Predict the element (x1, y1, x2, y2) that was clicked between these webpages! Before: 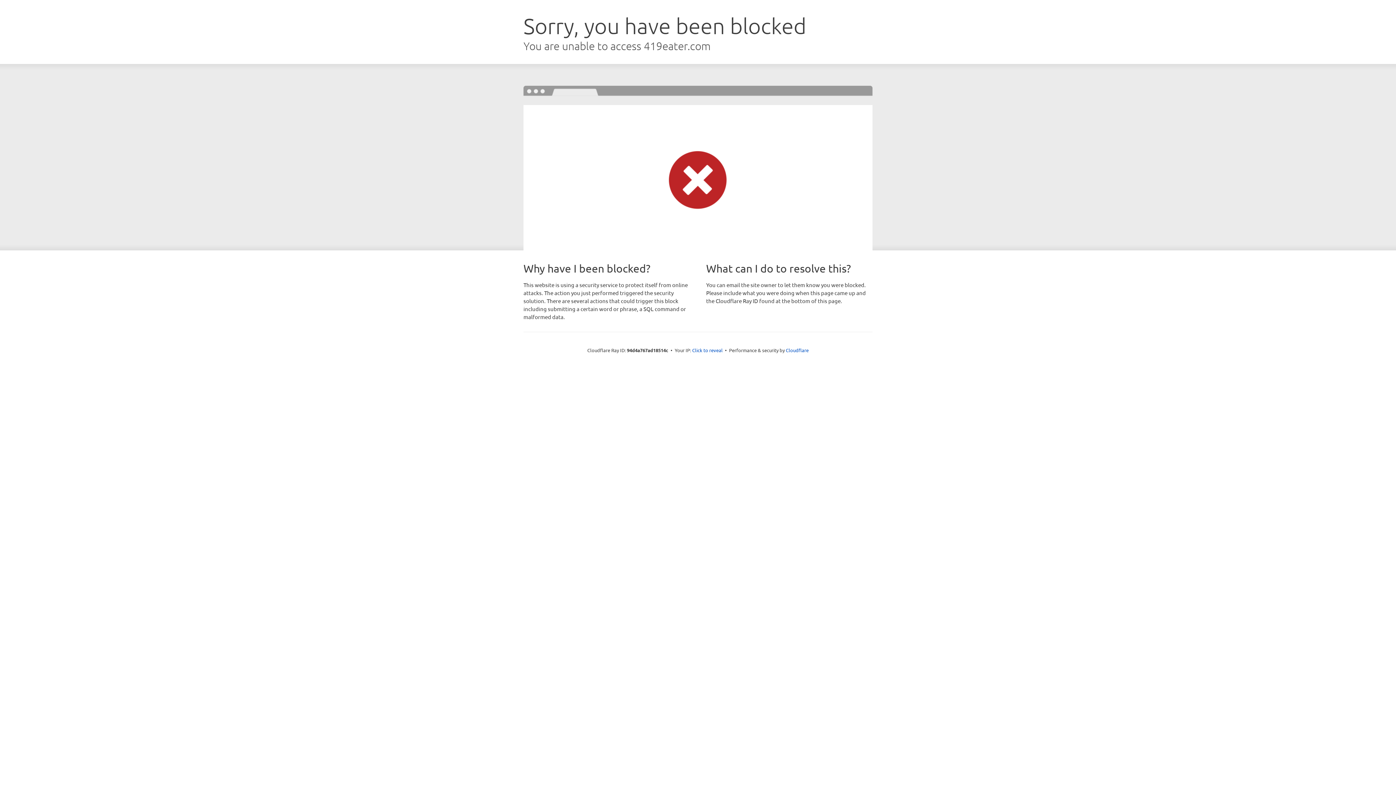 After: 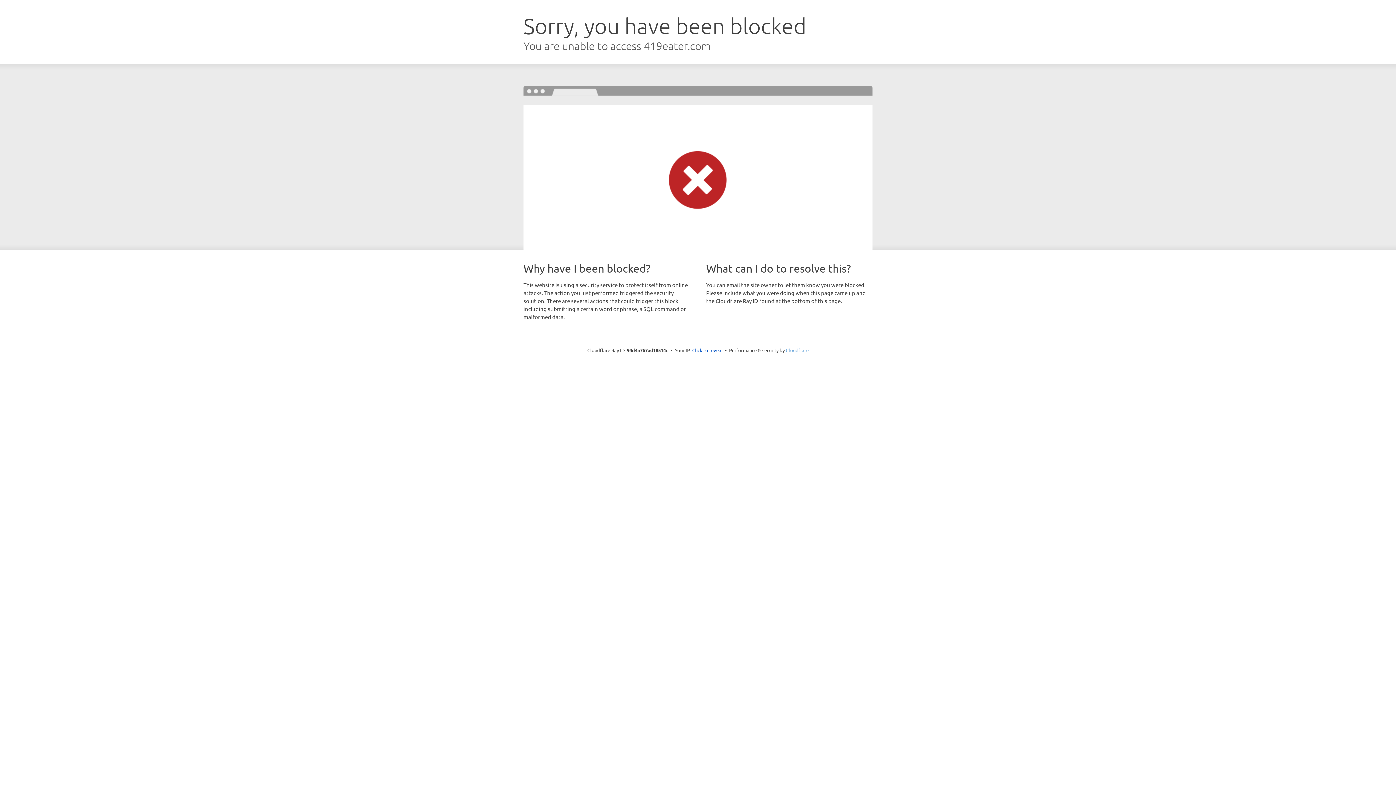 Action: label: Cloudflare bbox: (786, 347, 808, 353)